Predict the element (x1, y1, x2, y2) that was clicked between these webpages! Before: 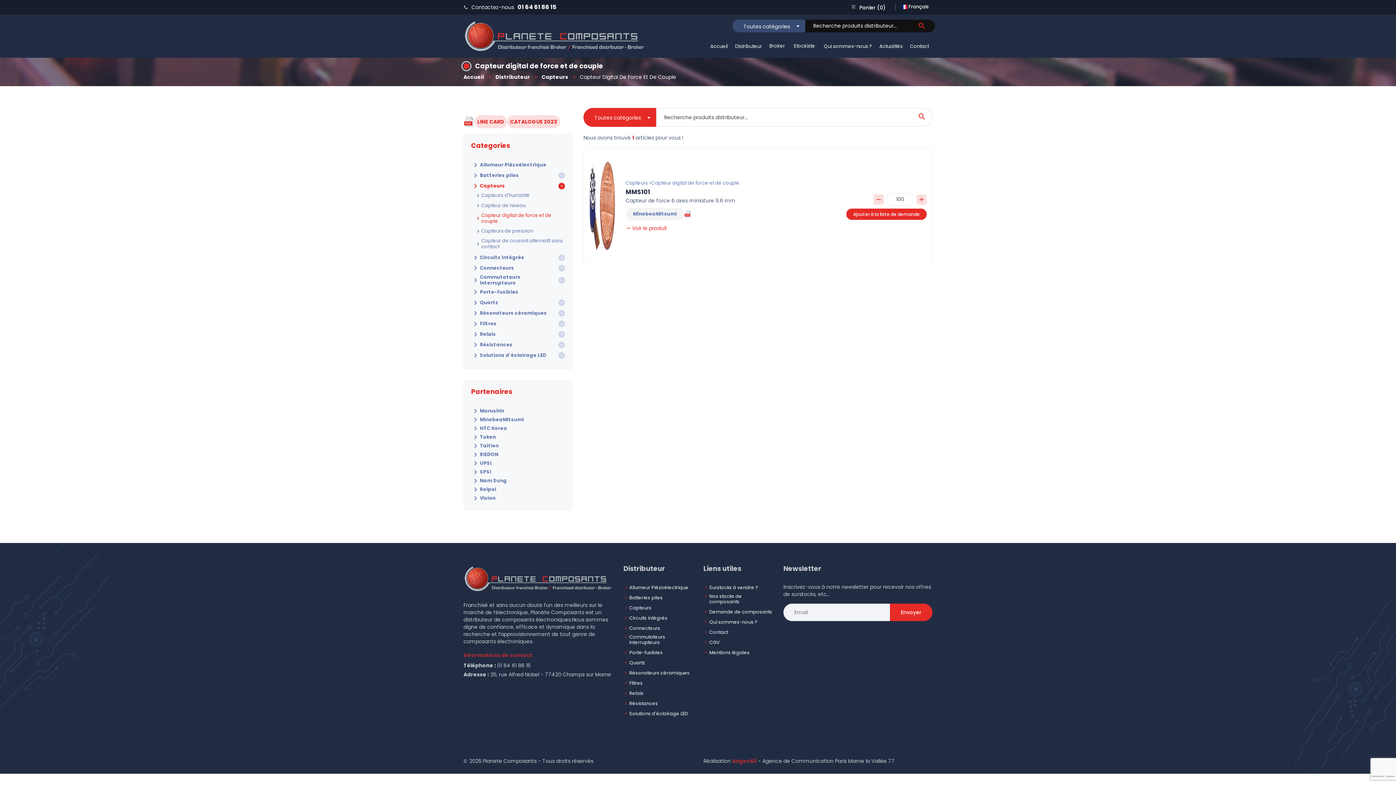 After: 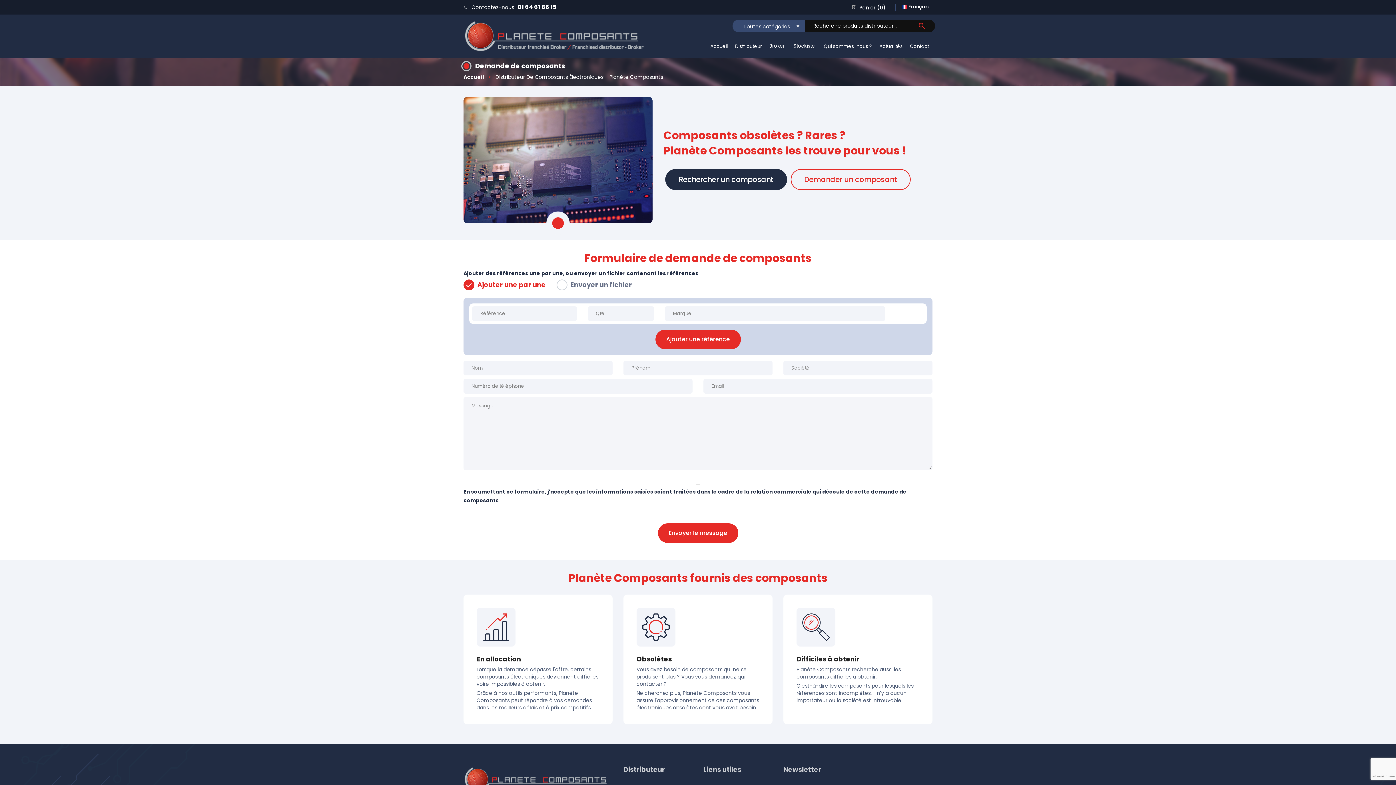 Action: bbox: (769, 35, 786, 57) label: Broker